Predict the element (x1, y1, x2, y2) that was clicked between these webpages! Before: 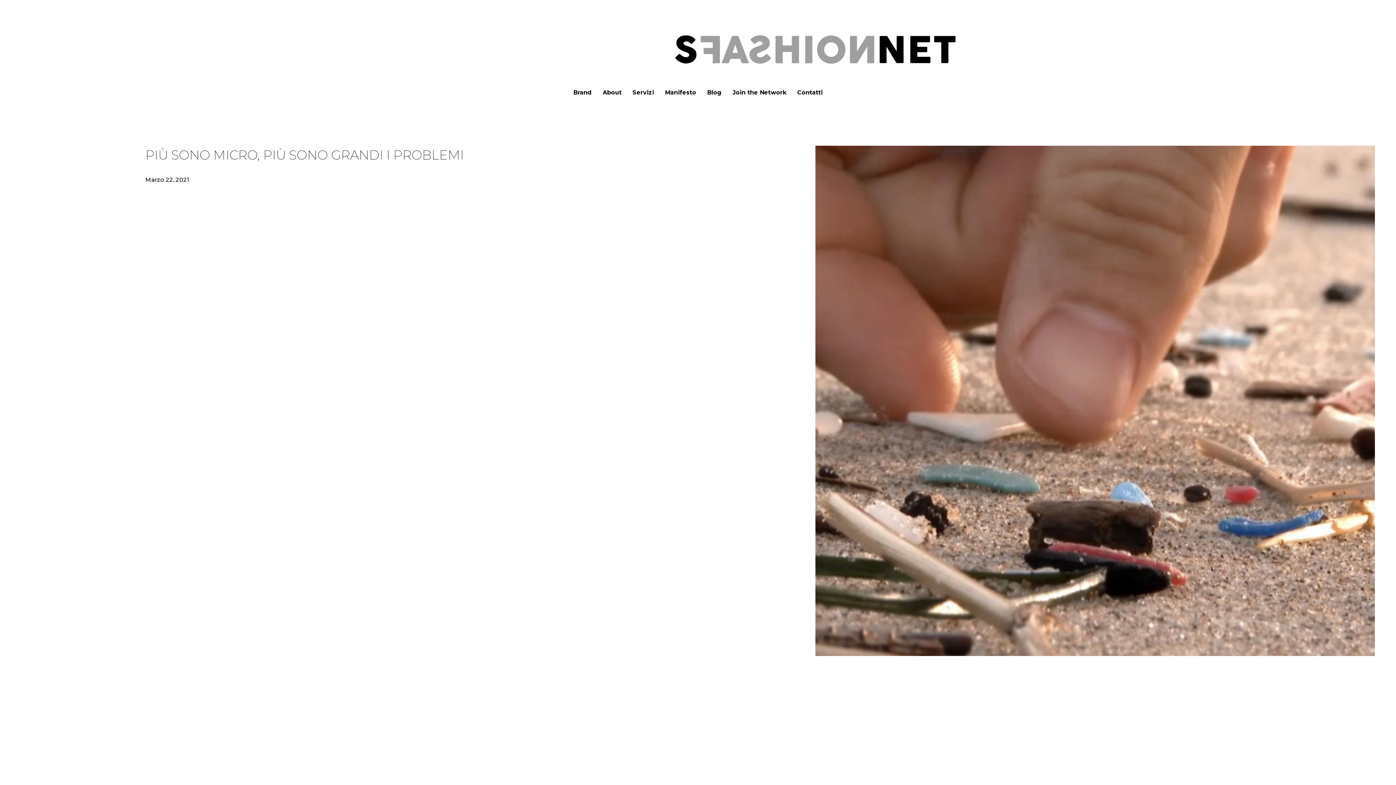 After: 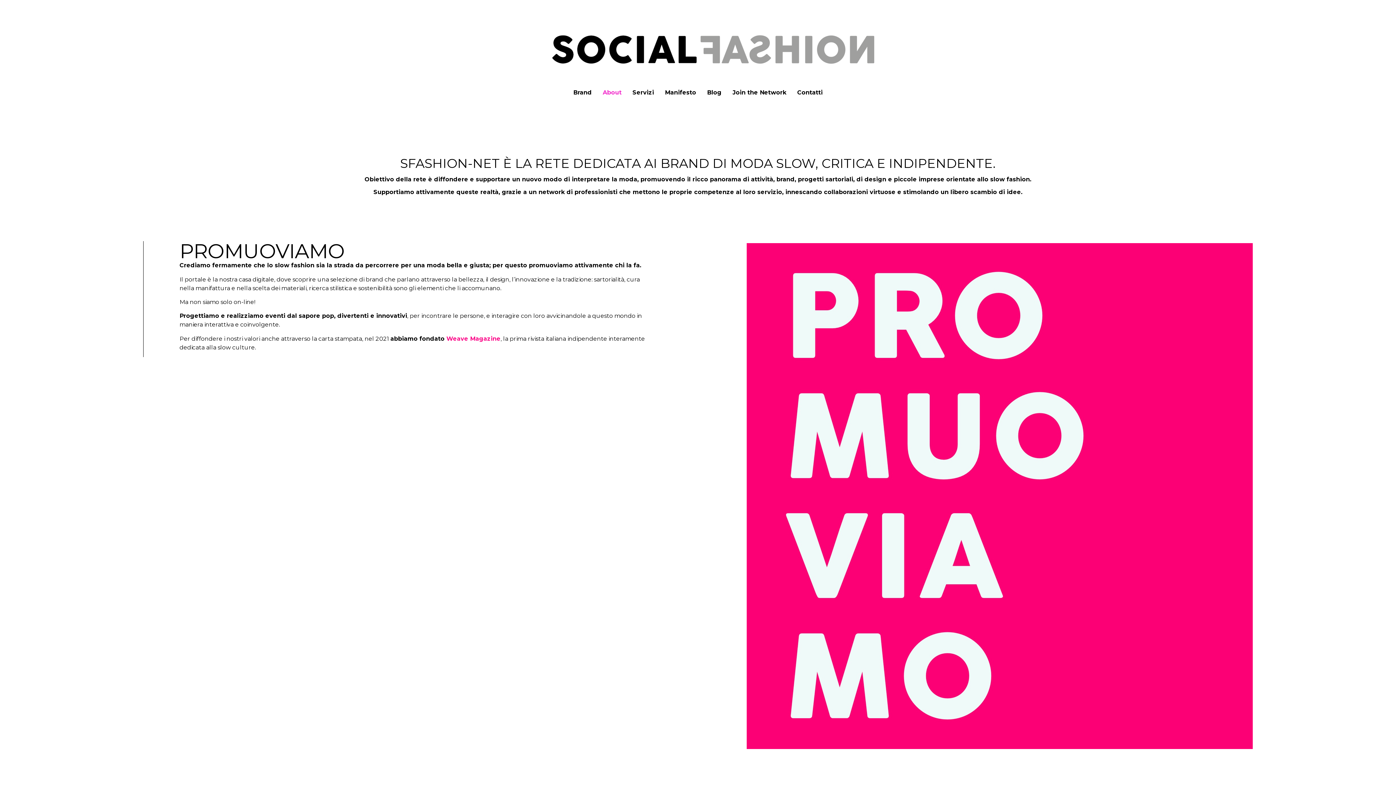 Action: label: About bbox: (597, 85, 627, 100)